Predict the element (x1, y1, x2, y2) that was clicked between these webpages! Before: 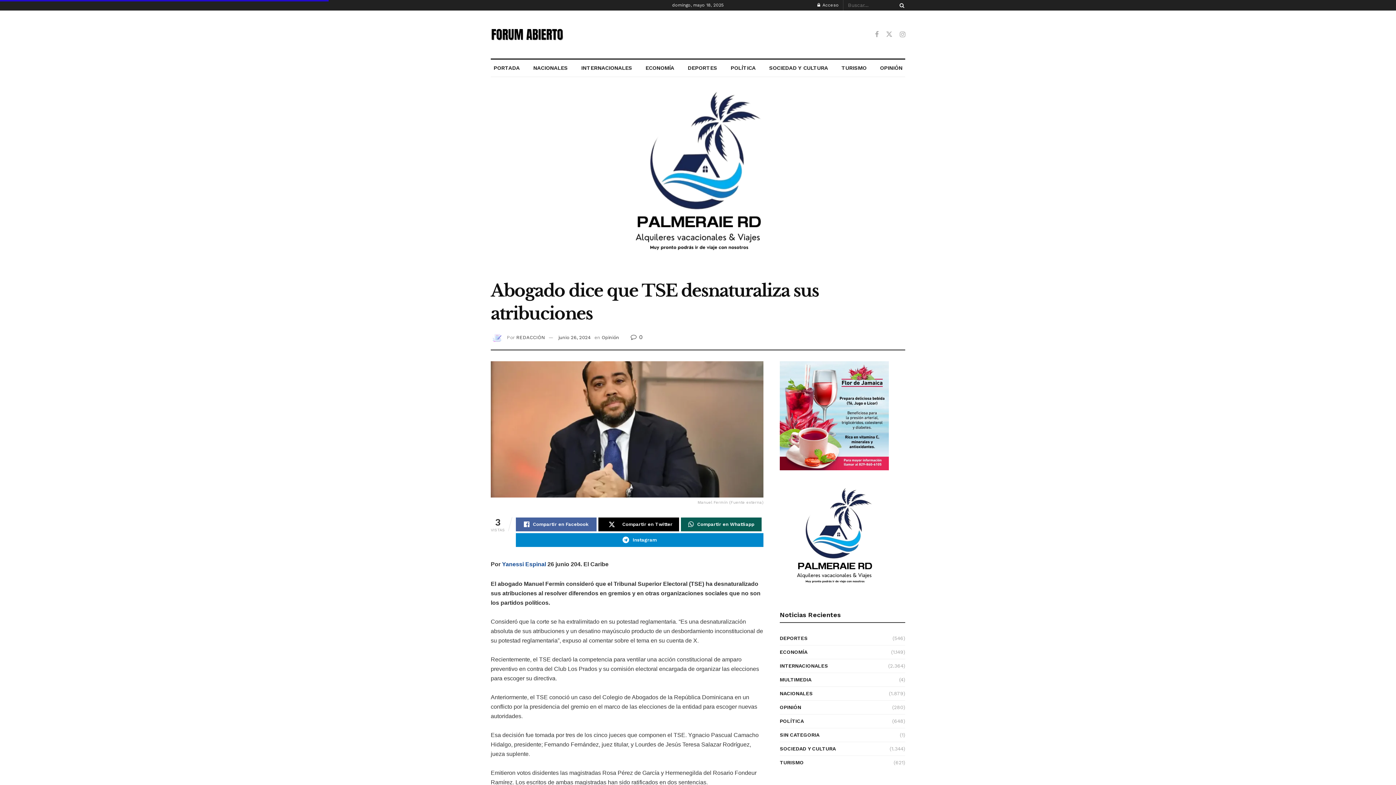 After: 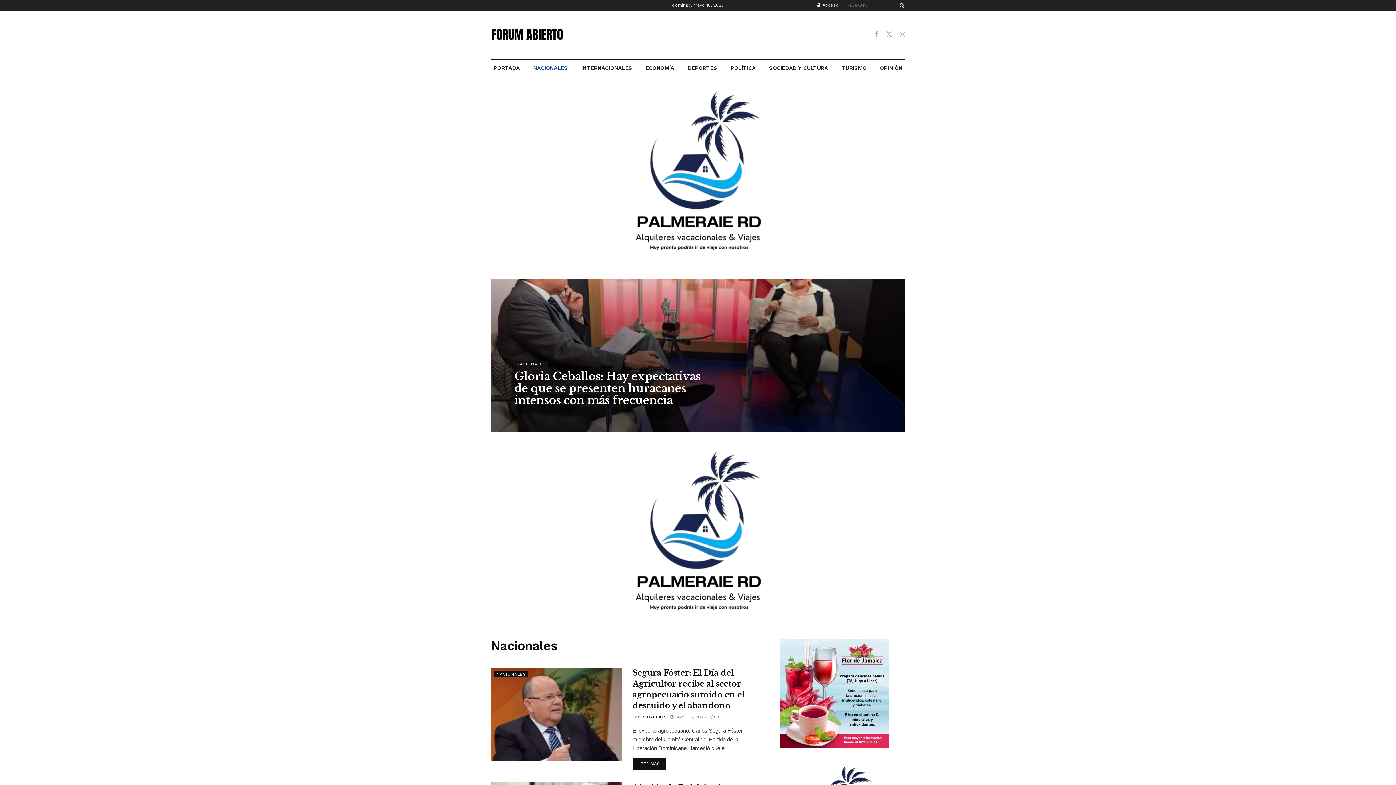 Action: bbox: (530, 59, 570, 76) label: NACIONALES